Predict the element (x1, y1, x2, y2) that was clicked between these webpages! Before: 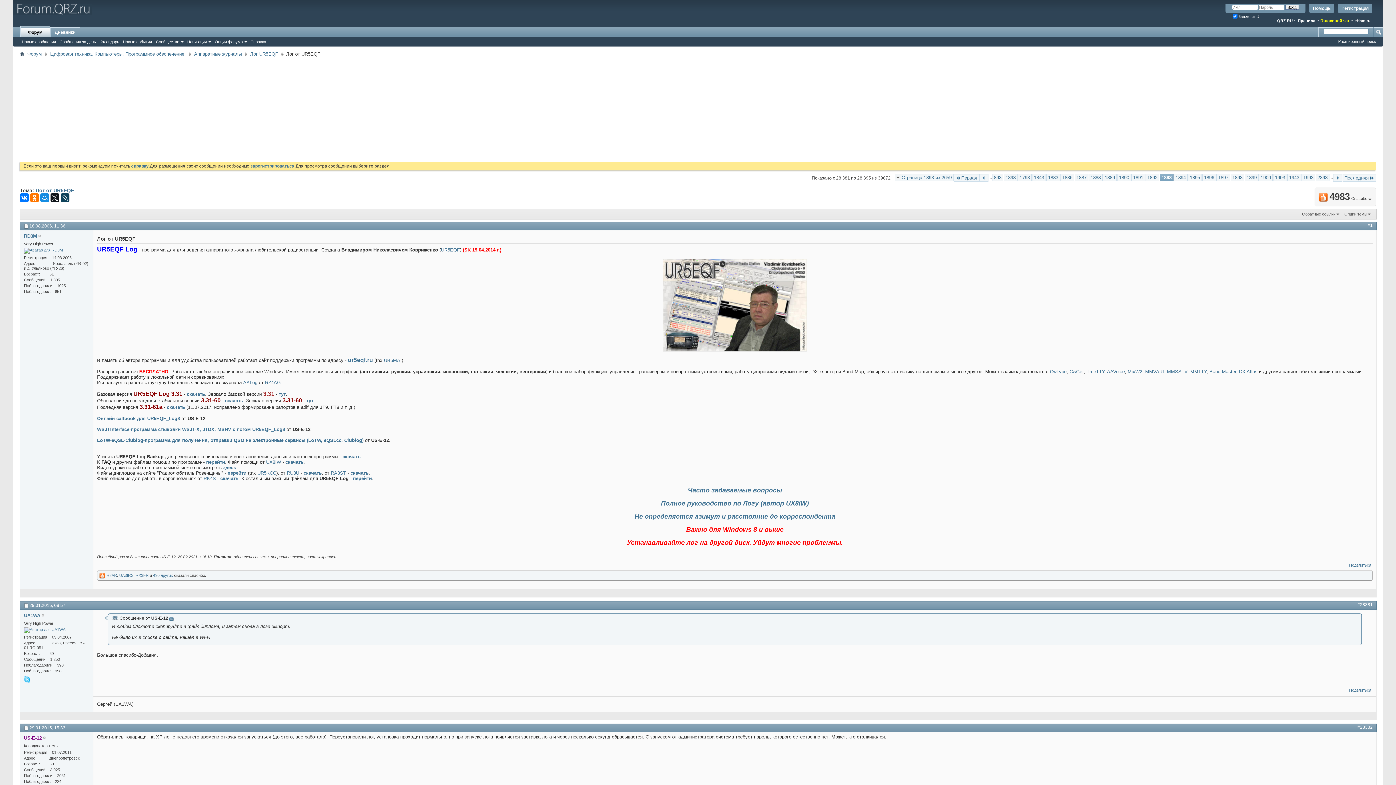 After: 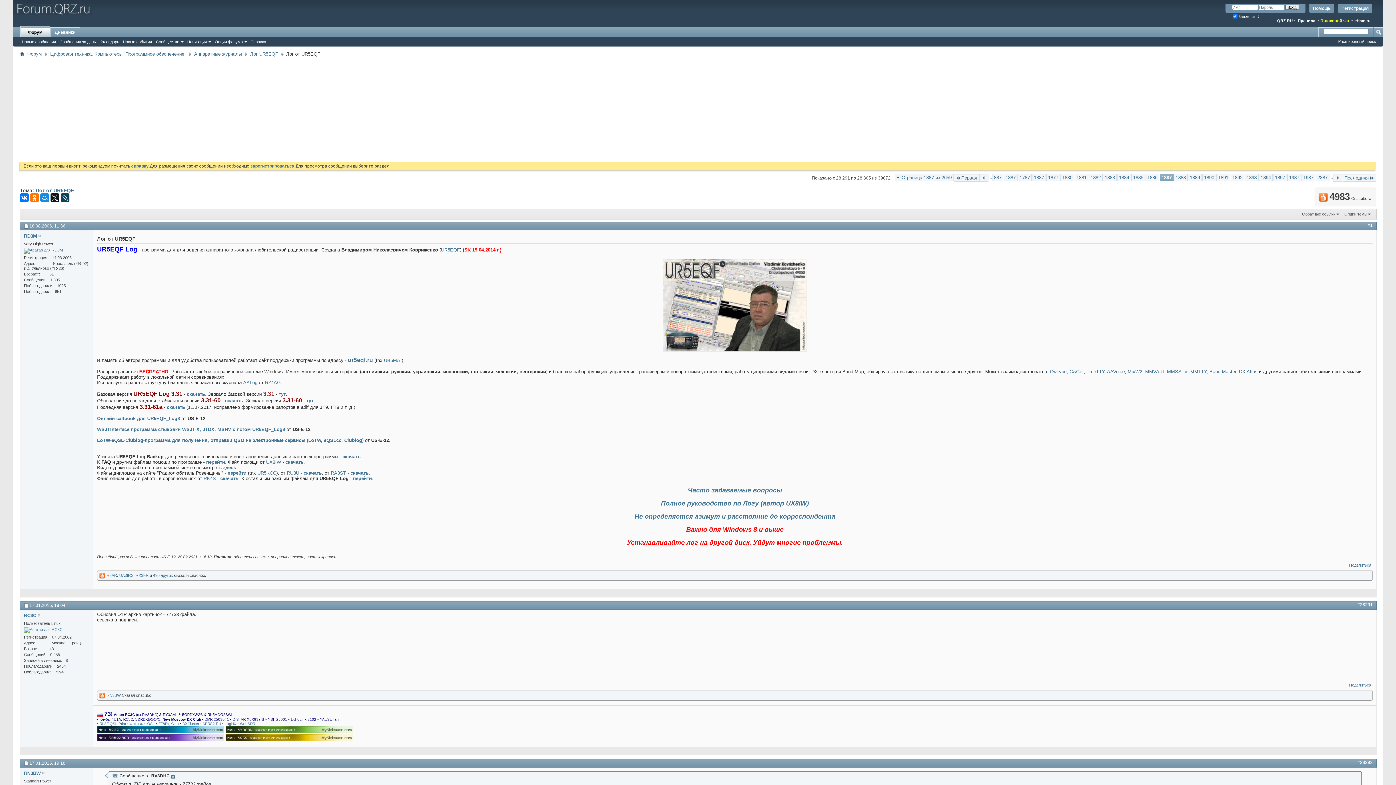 Action: bbox: (1074, 173, 1088, 181) label: 1887